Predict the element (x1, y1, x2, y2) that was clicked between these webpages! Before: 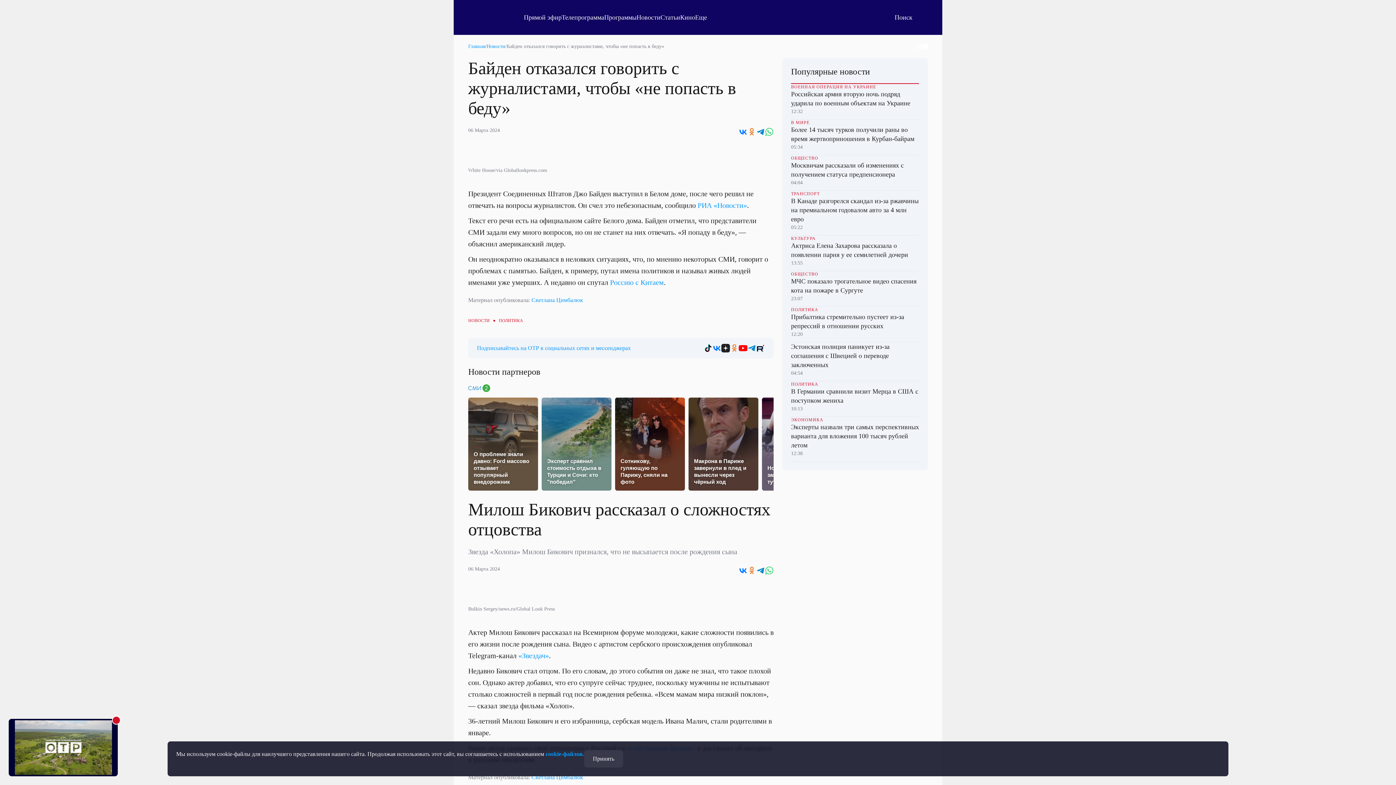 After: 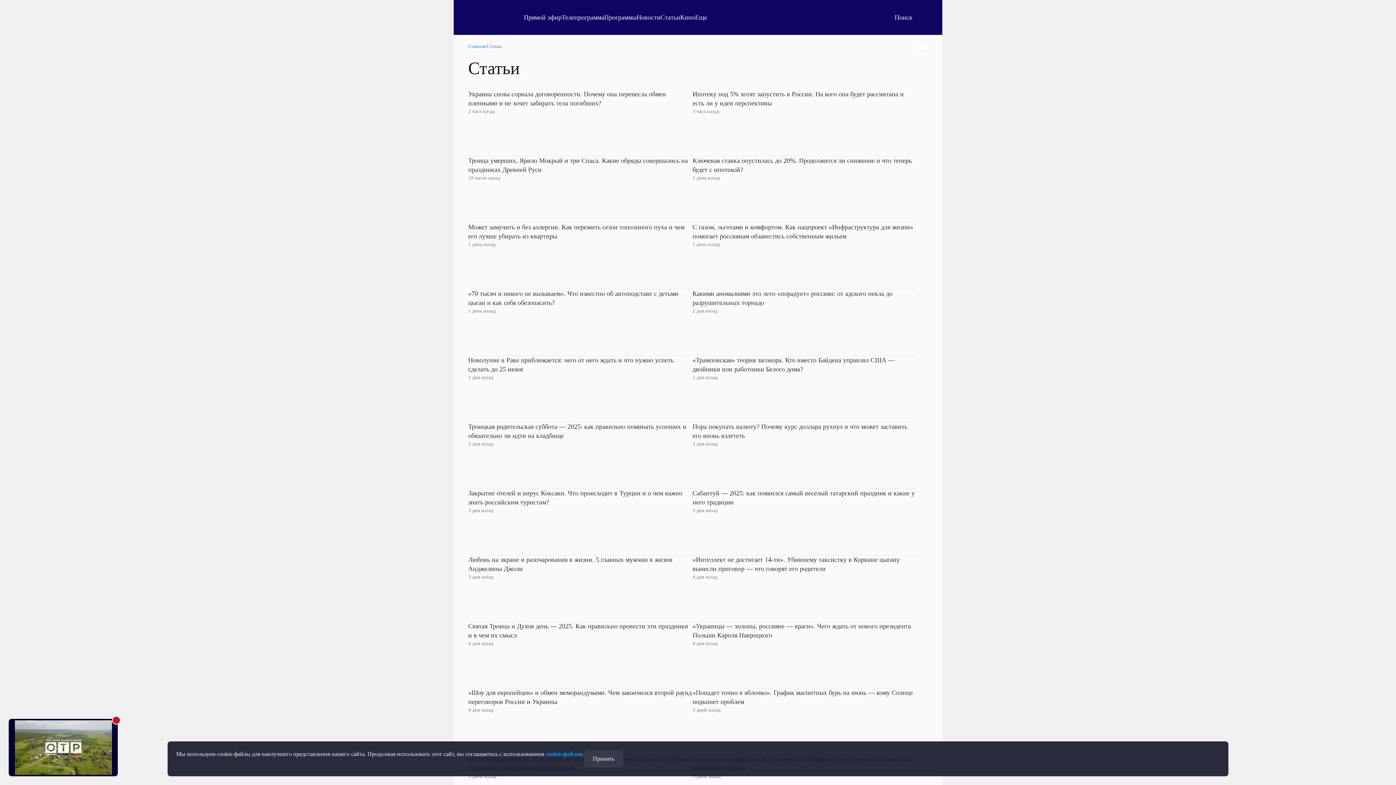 Action: label: Статьи bbox: (660, 13, 680, 21)